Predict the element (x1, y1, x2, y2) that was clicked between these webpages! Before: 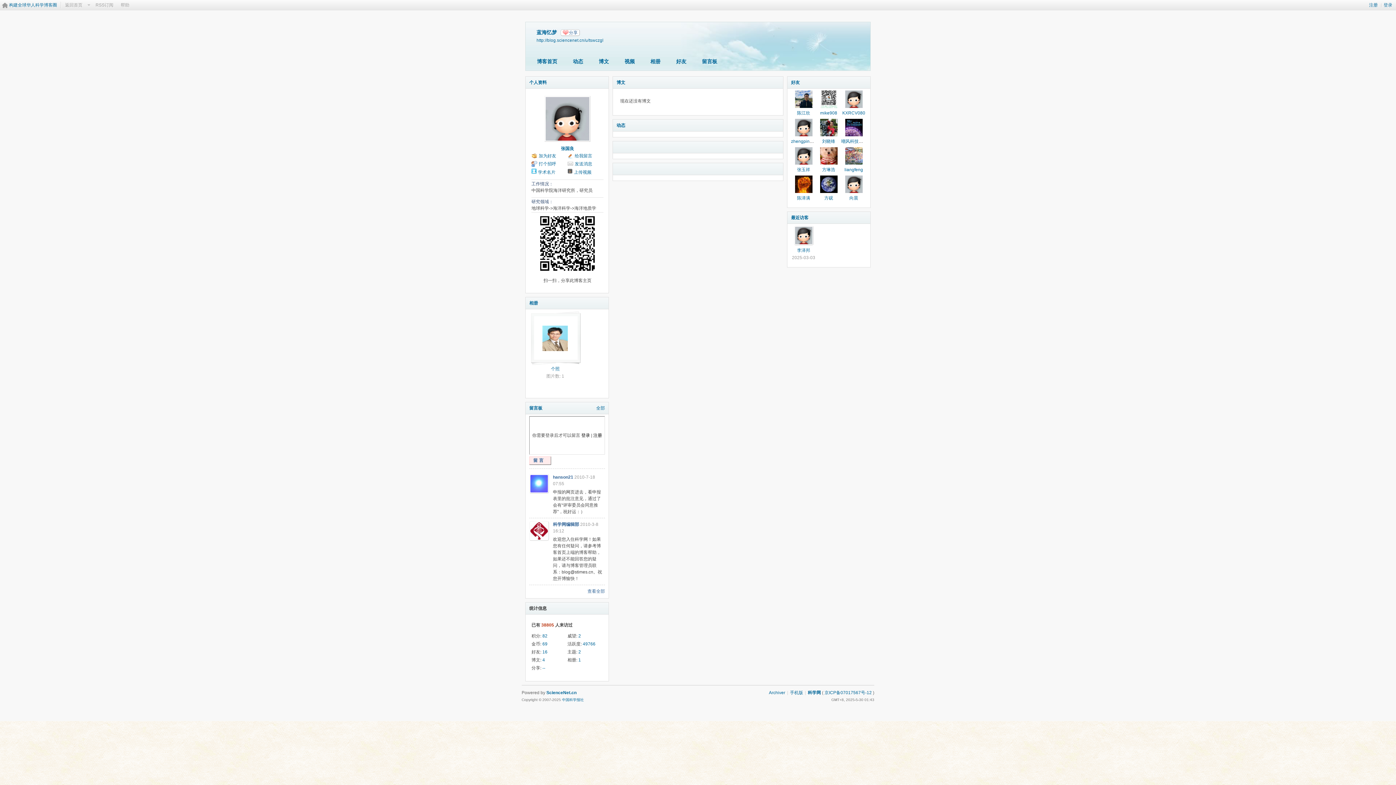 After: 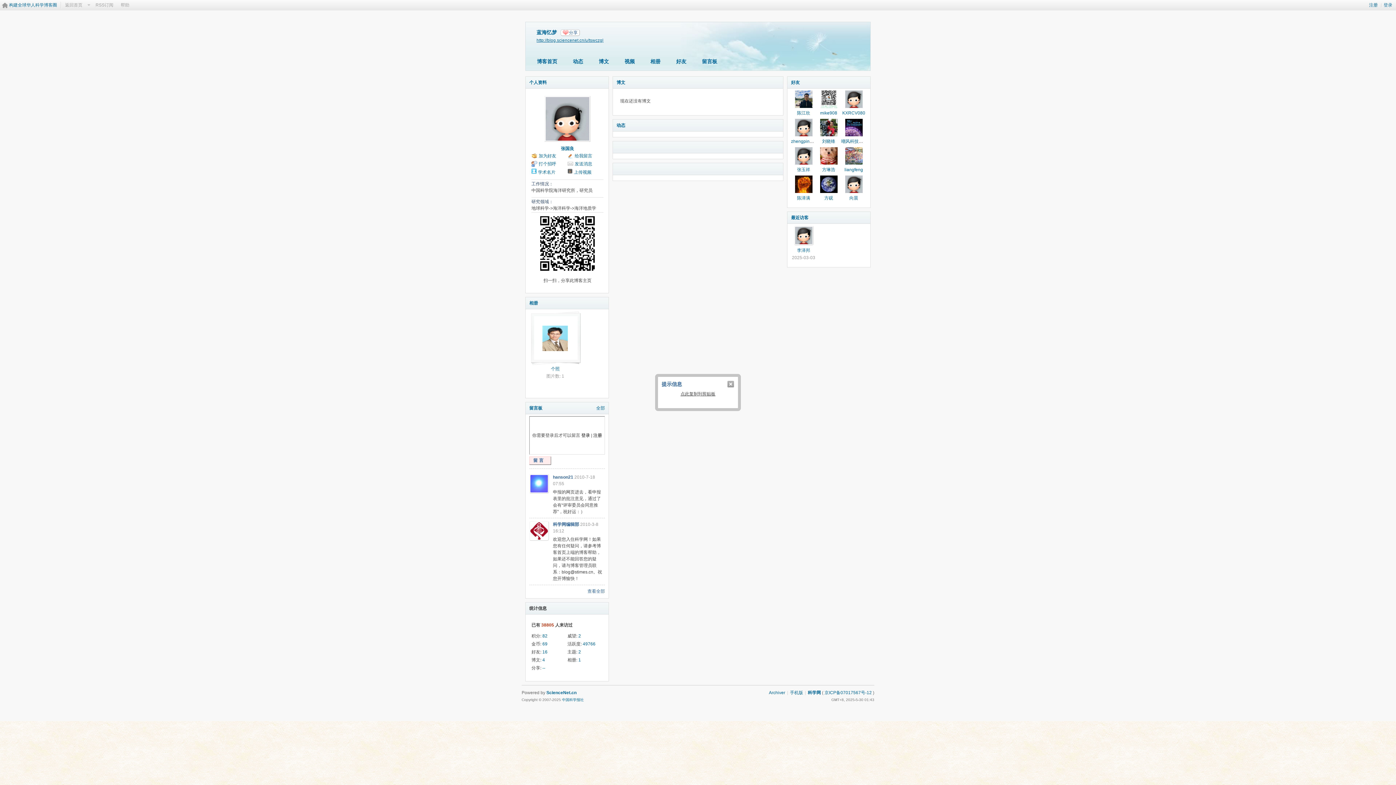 Action: bbox: (536, 37, 603, 42) label: http://blog.sciencenet.cn/u/tswczgl